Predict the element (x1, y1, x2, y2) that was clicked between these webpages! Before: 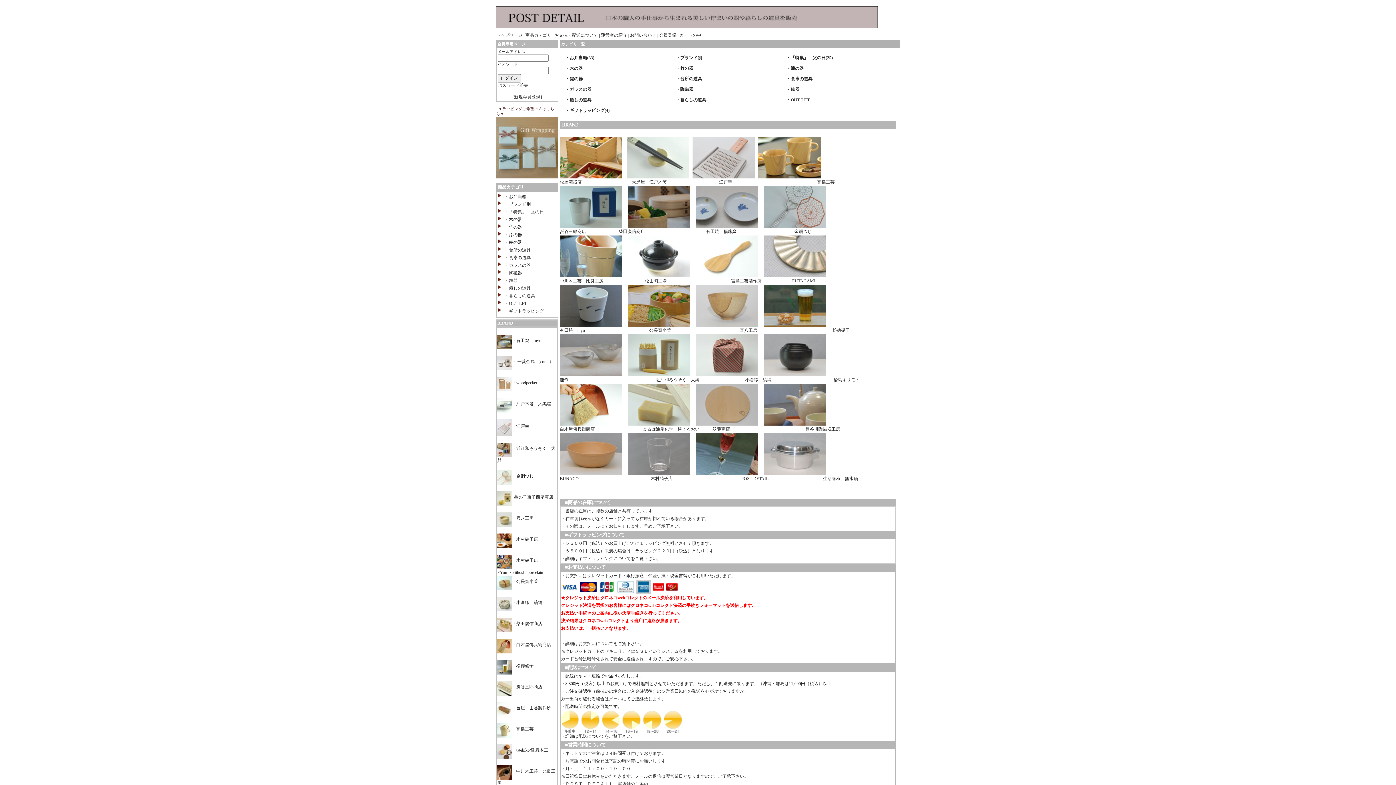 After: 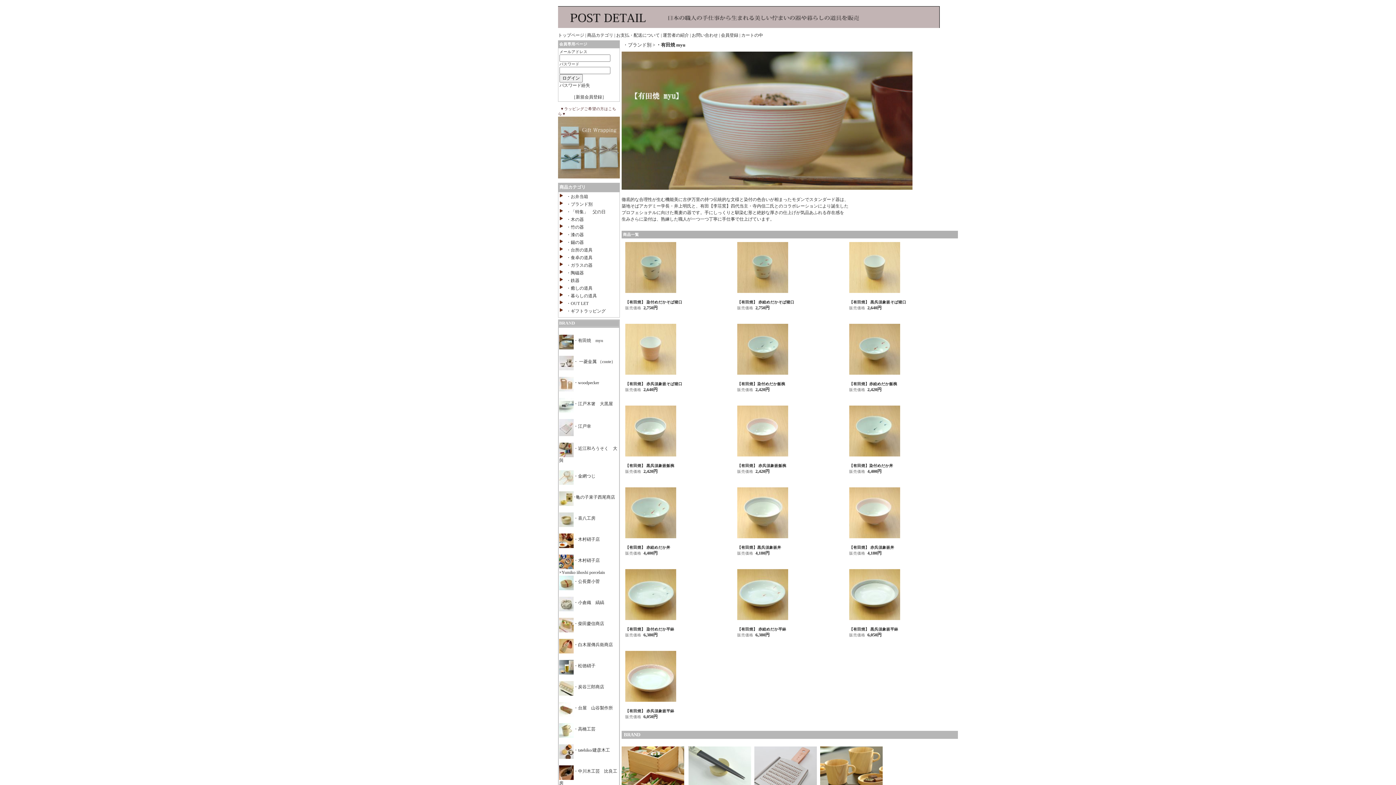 Action: bbox: (560, 286, 622, 291)